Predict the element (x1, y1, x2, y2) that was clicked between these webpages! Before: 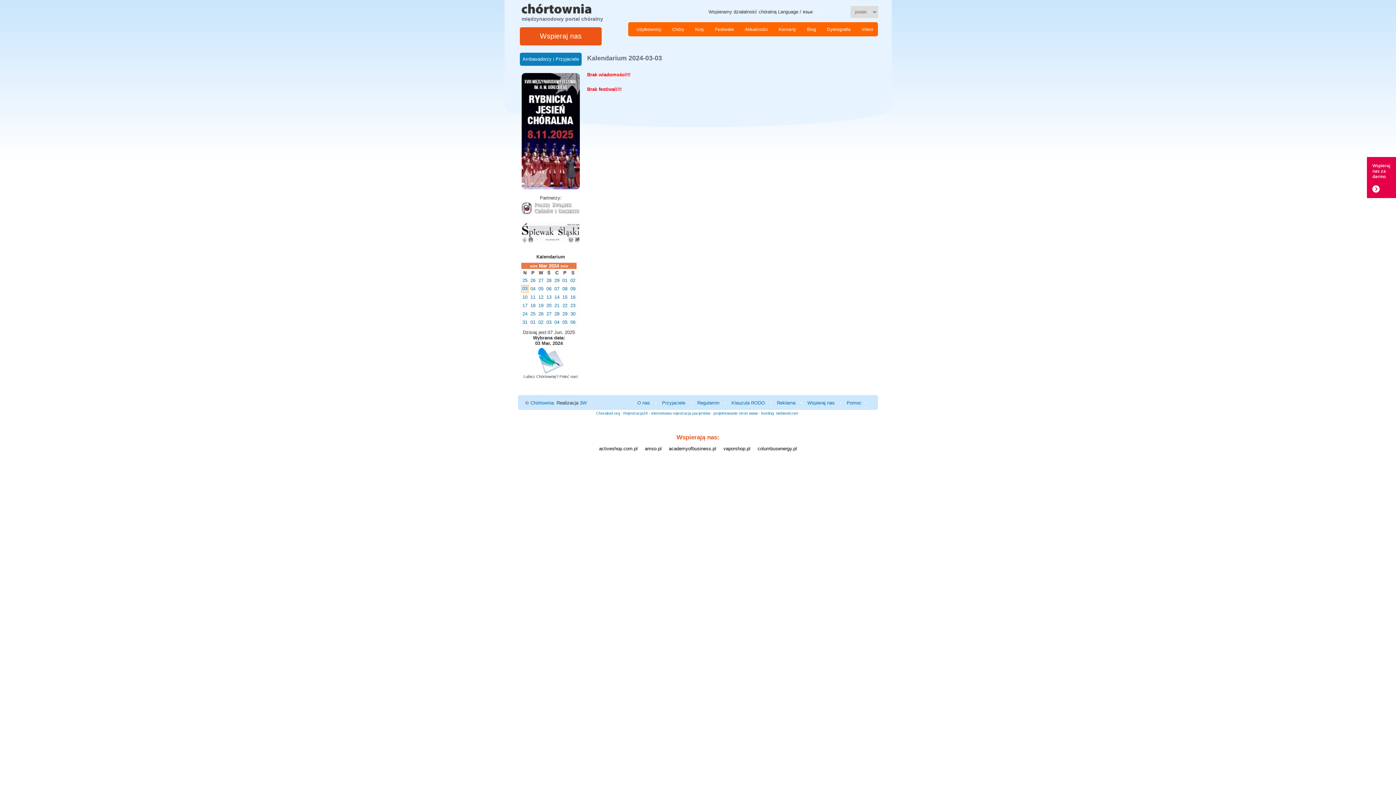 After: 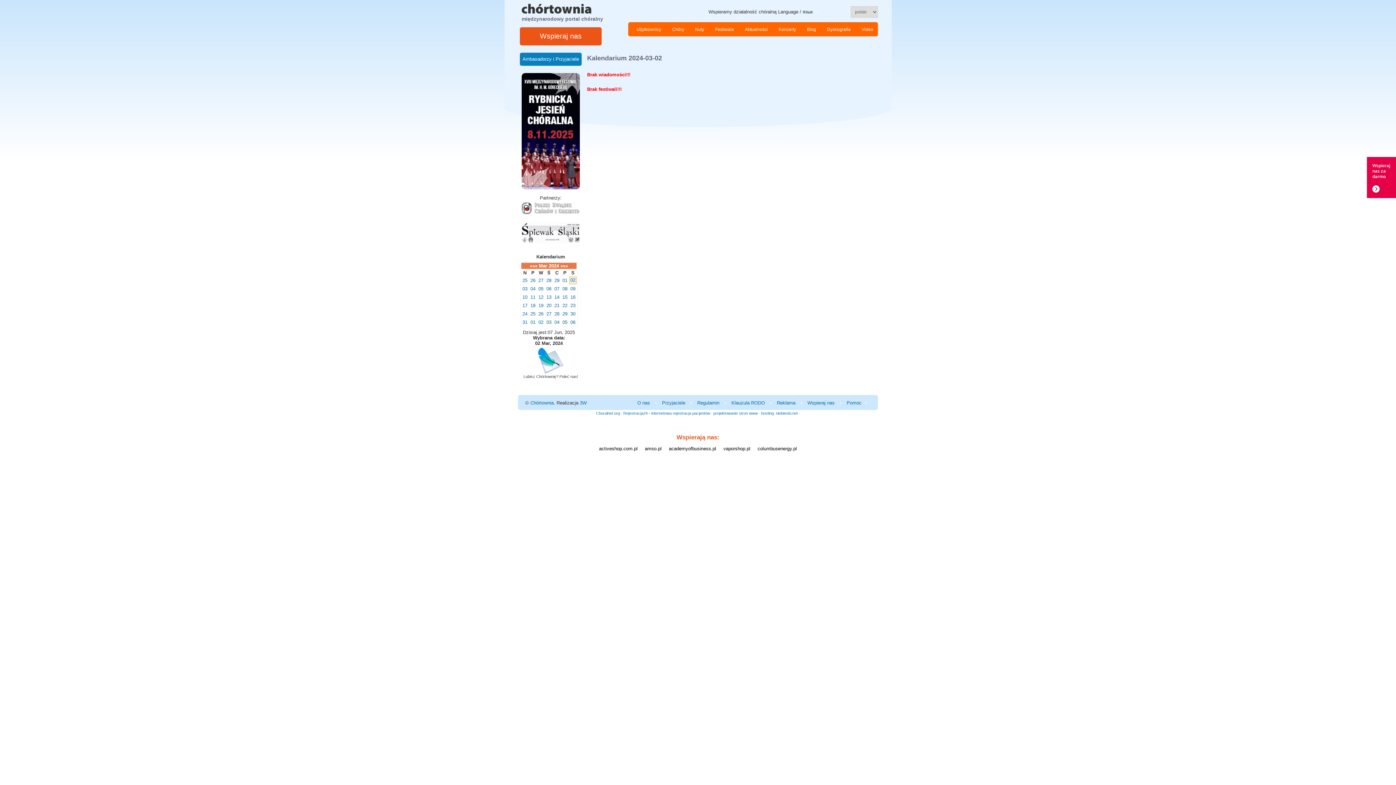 Action: bbox: (570, 277, 575, 283) label: 02